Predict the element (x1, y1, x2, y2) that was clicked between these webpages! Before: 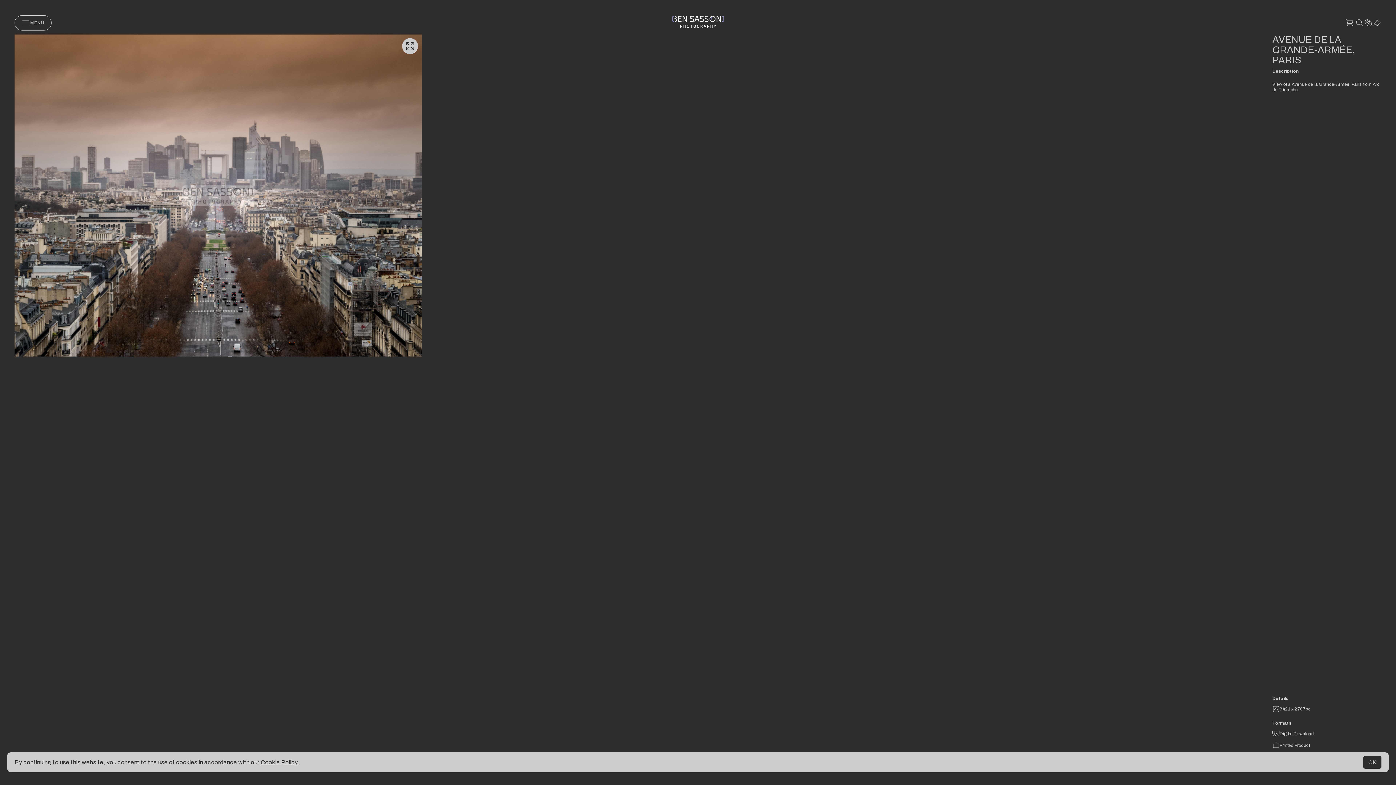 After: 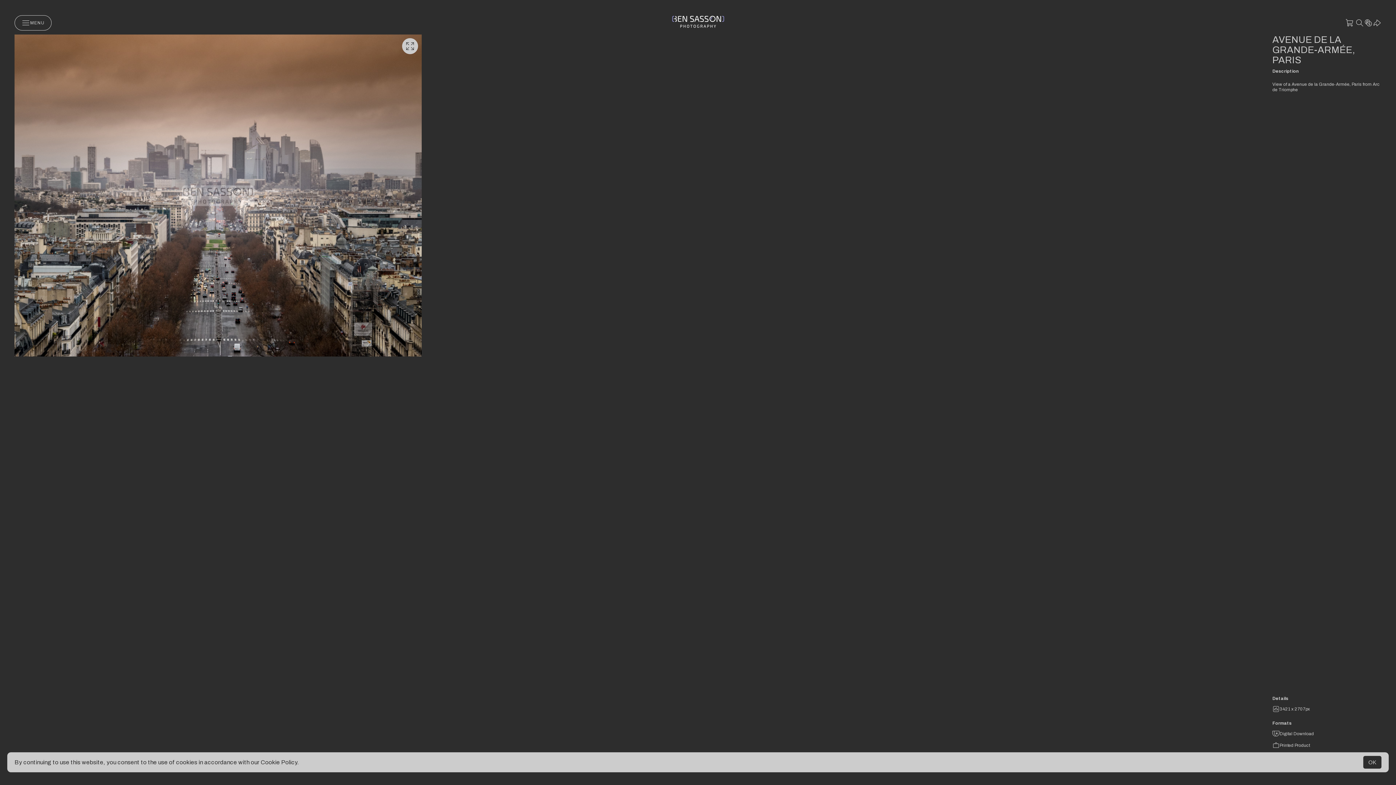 Action: bbox: (260, 759, 299, 765) label: Cookie Policy.